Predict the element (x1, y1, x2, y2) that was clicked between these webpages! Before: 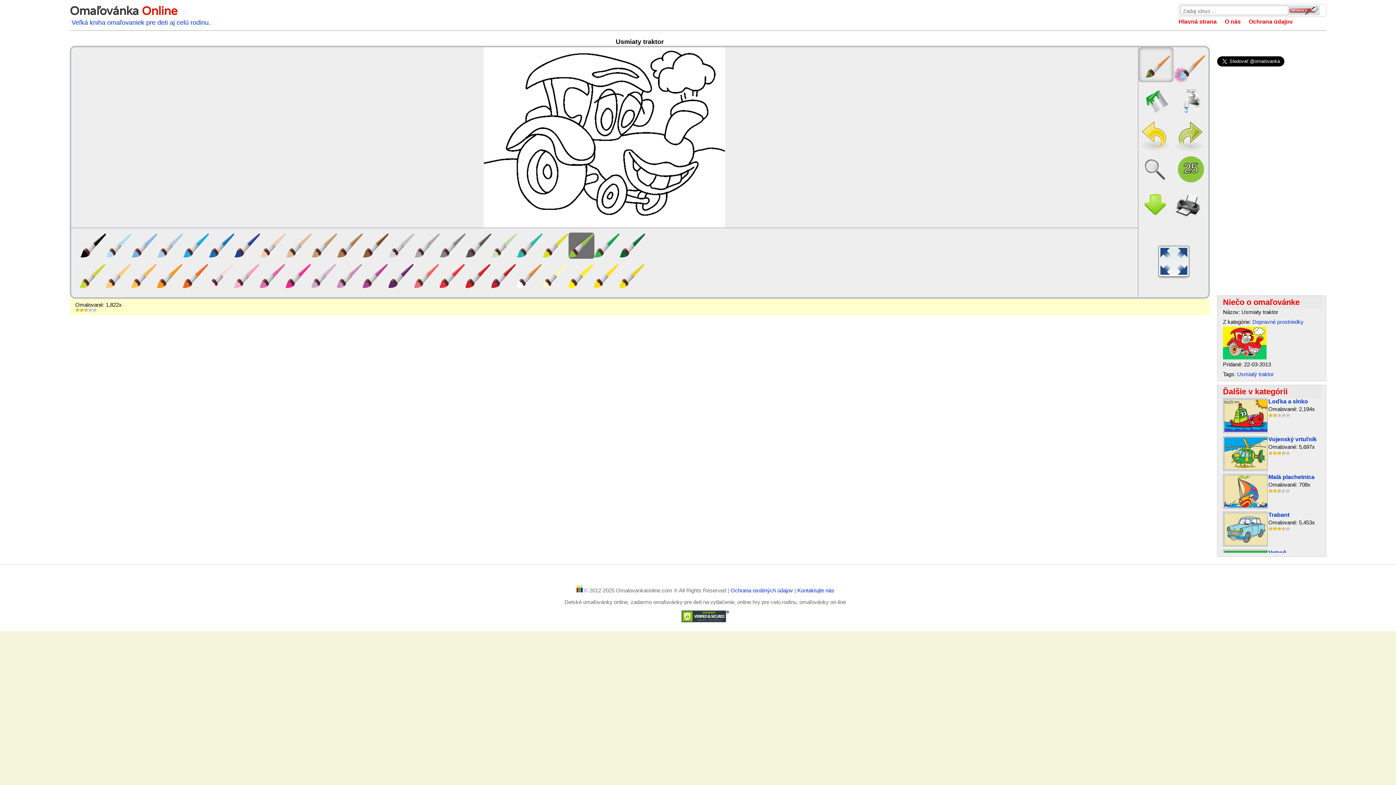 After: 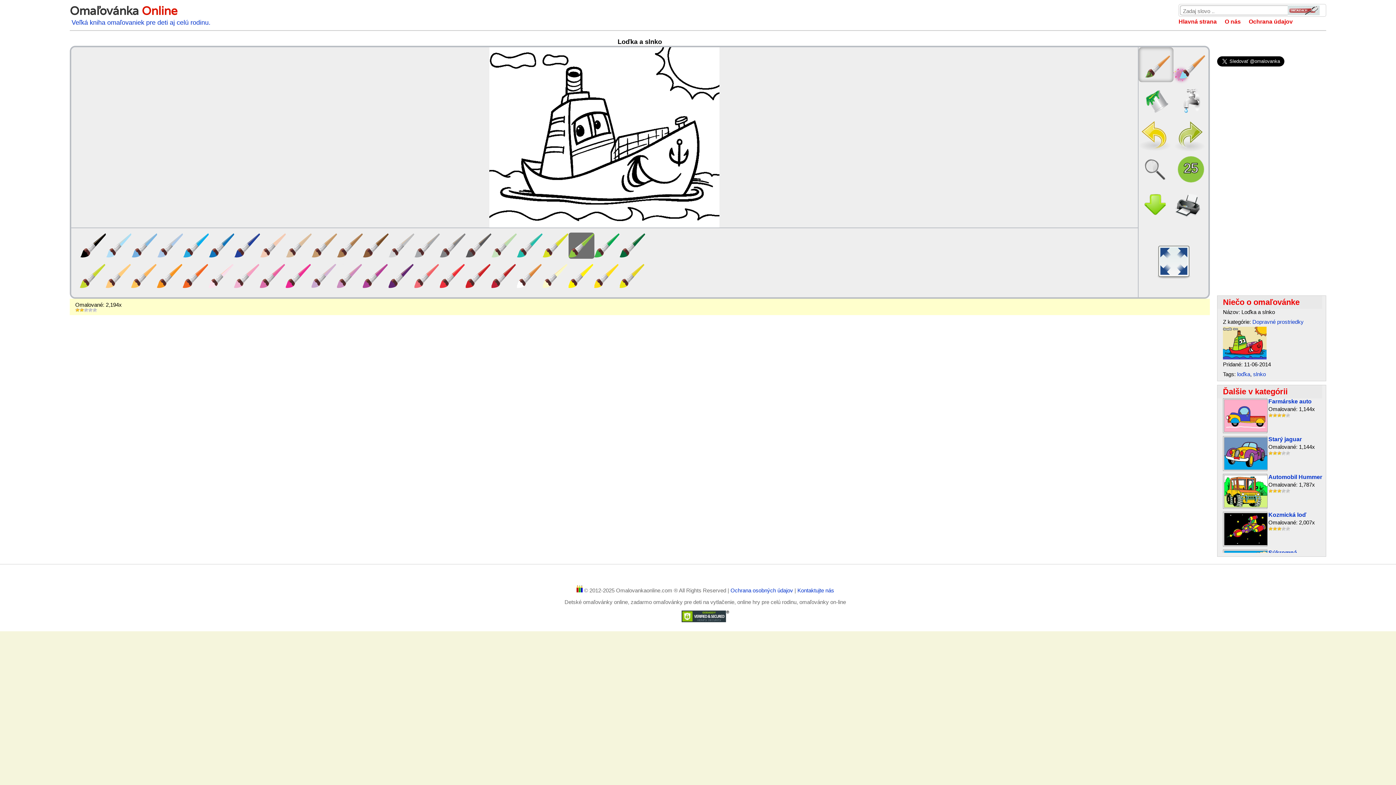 Action: label: Loďka a slnko bbox: (1268, 398, 1308, 404)